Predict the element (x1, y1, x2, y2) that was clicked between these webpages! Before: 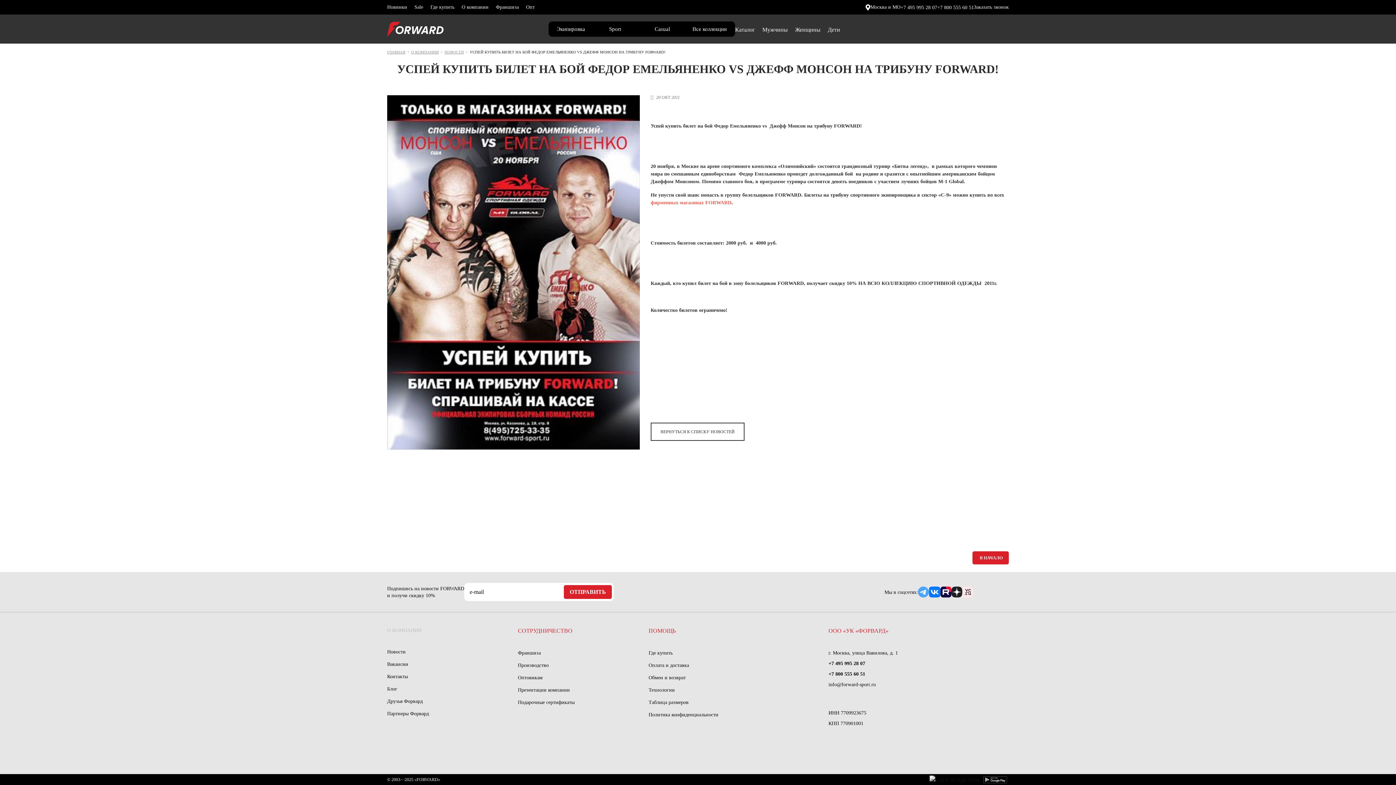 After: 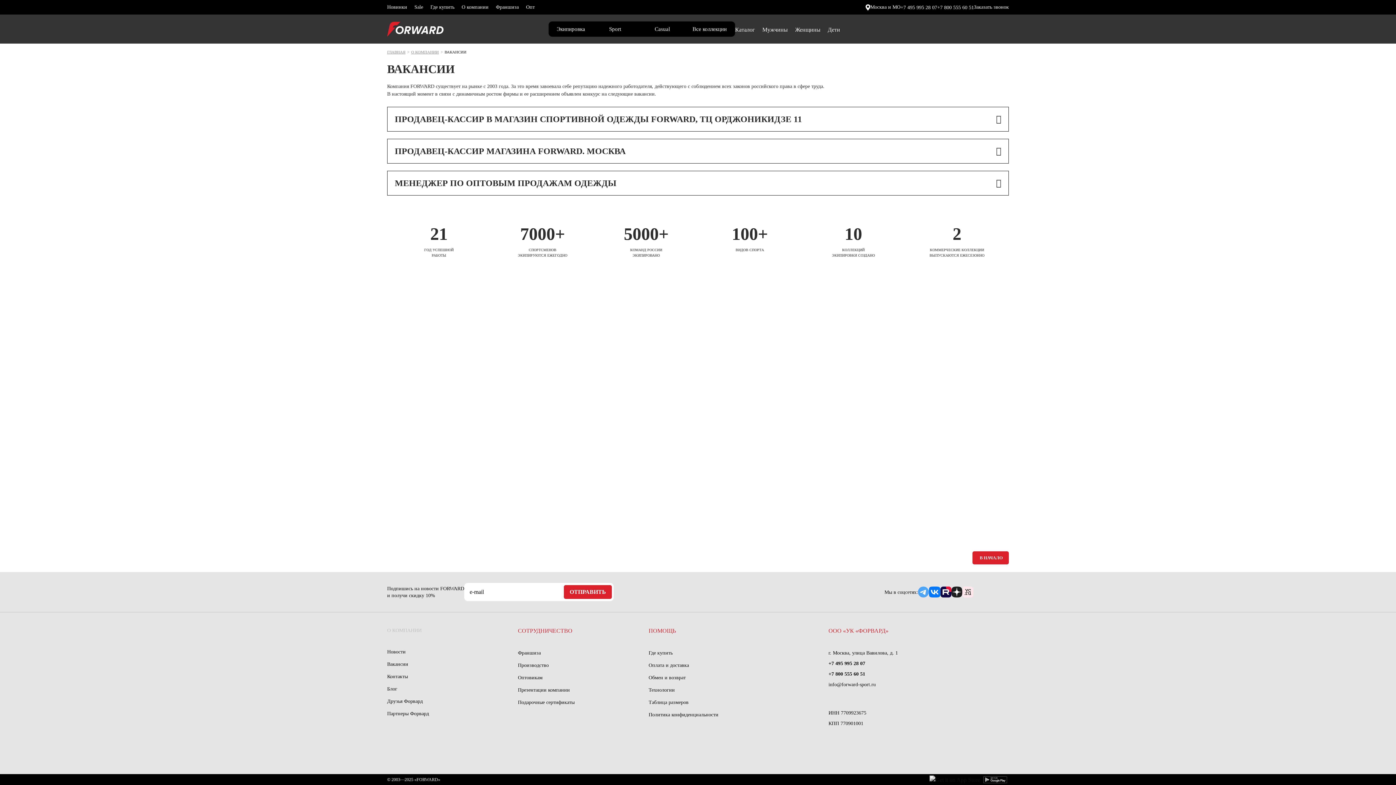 Action: bbox: (387, 661, 408, 667) label: Вакансии